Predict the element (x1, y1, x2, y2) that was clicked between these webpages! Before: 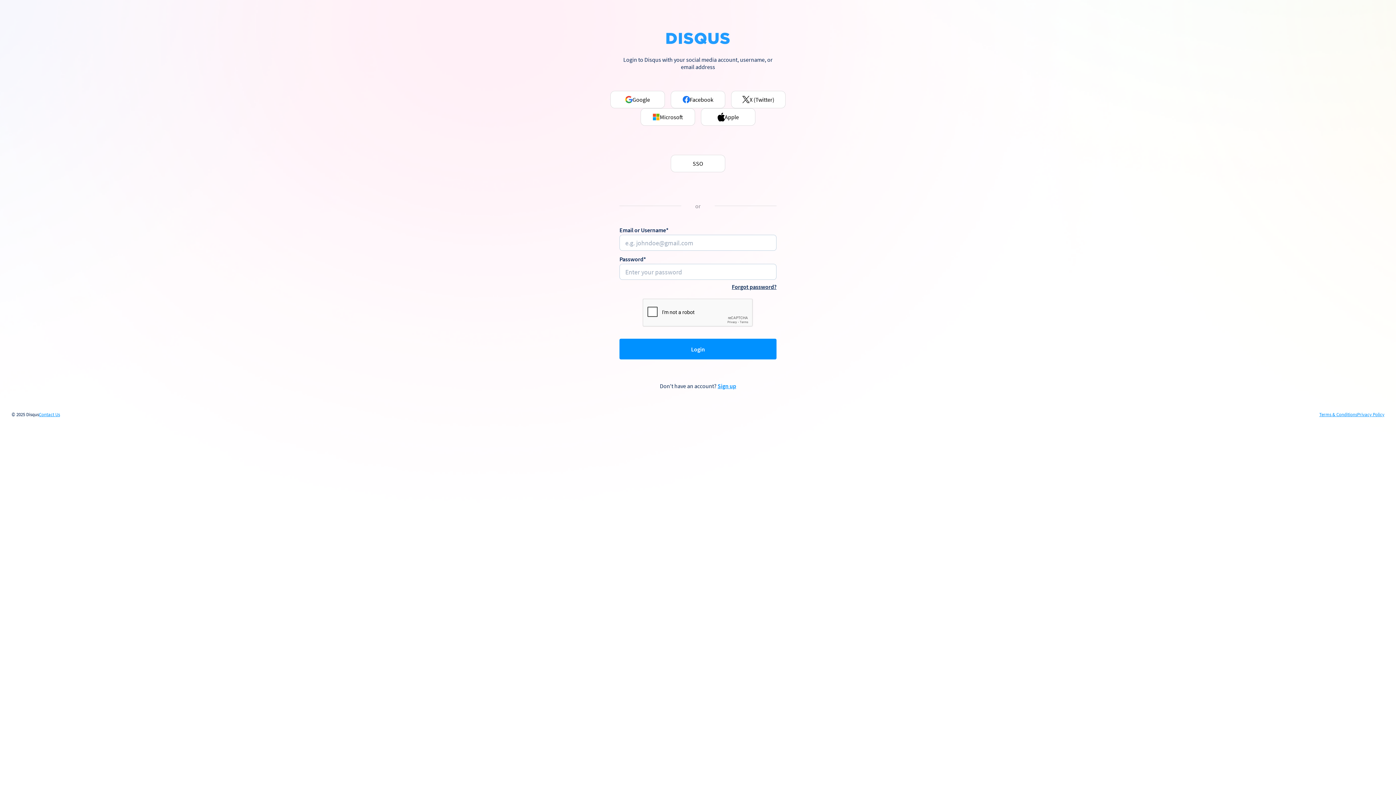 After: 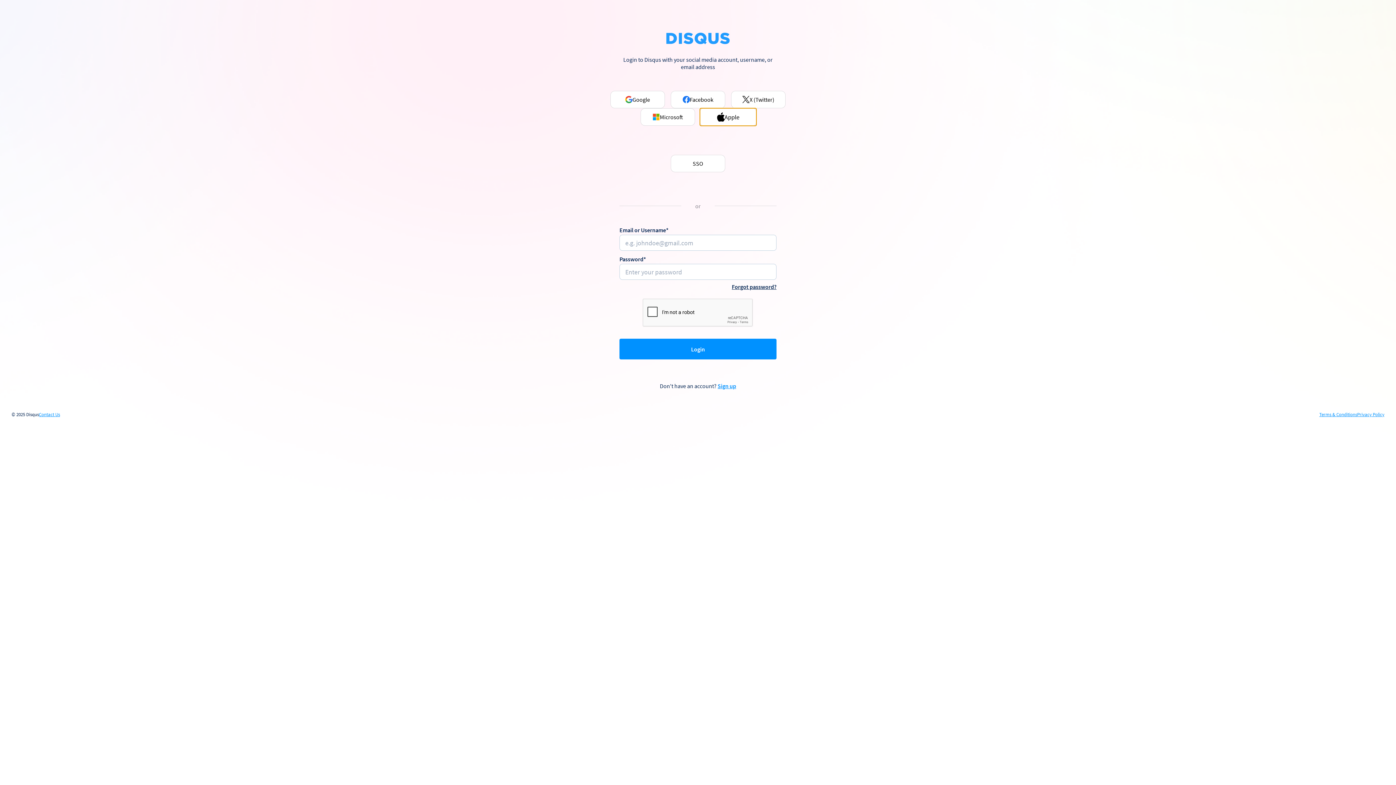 Action: label: Apple bbox: (701, 108, 755, 125)